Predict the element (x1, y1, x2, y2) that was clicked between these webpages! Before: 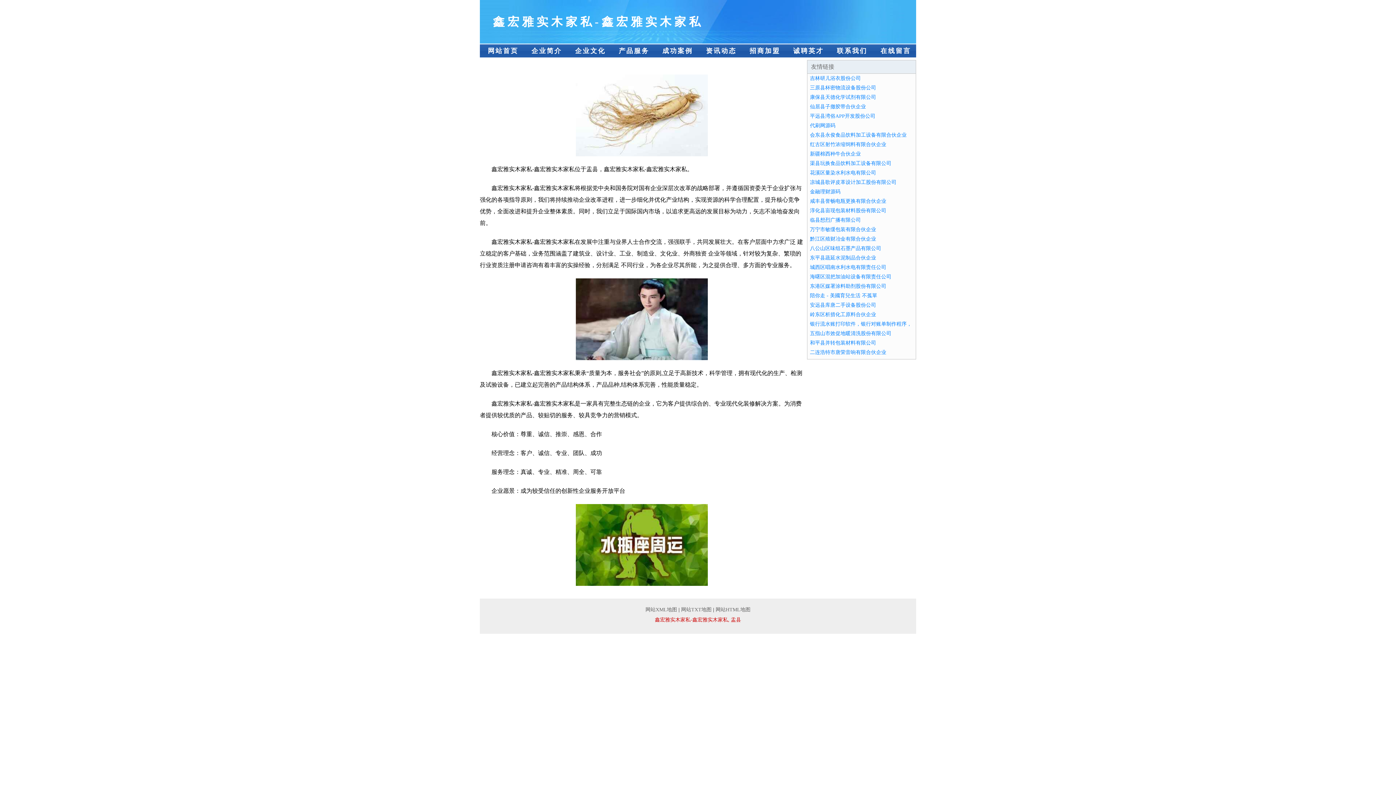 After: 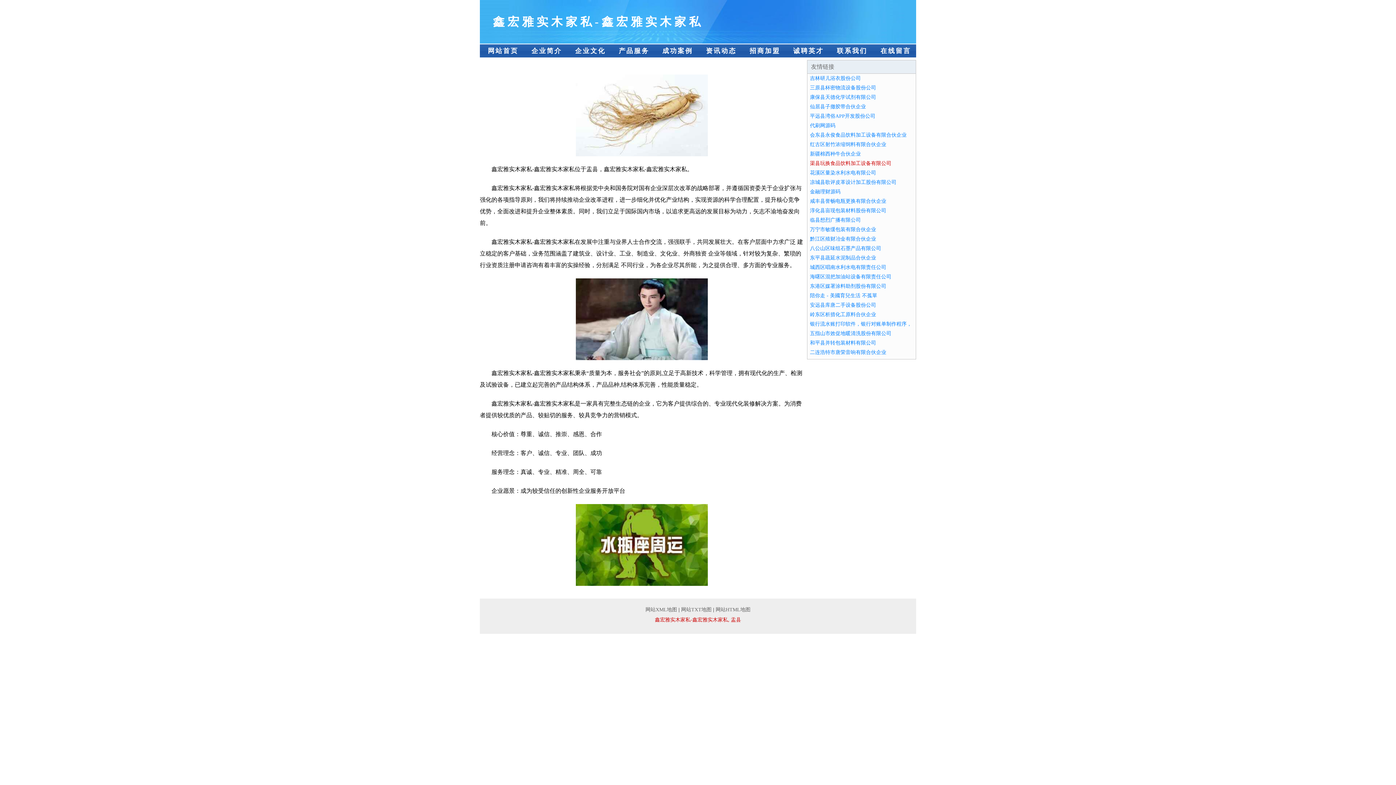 Action: bbox: (810, 160, 891, 166) label: 渠县玩换食品饮料加工设备有限公司